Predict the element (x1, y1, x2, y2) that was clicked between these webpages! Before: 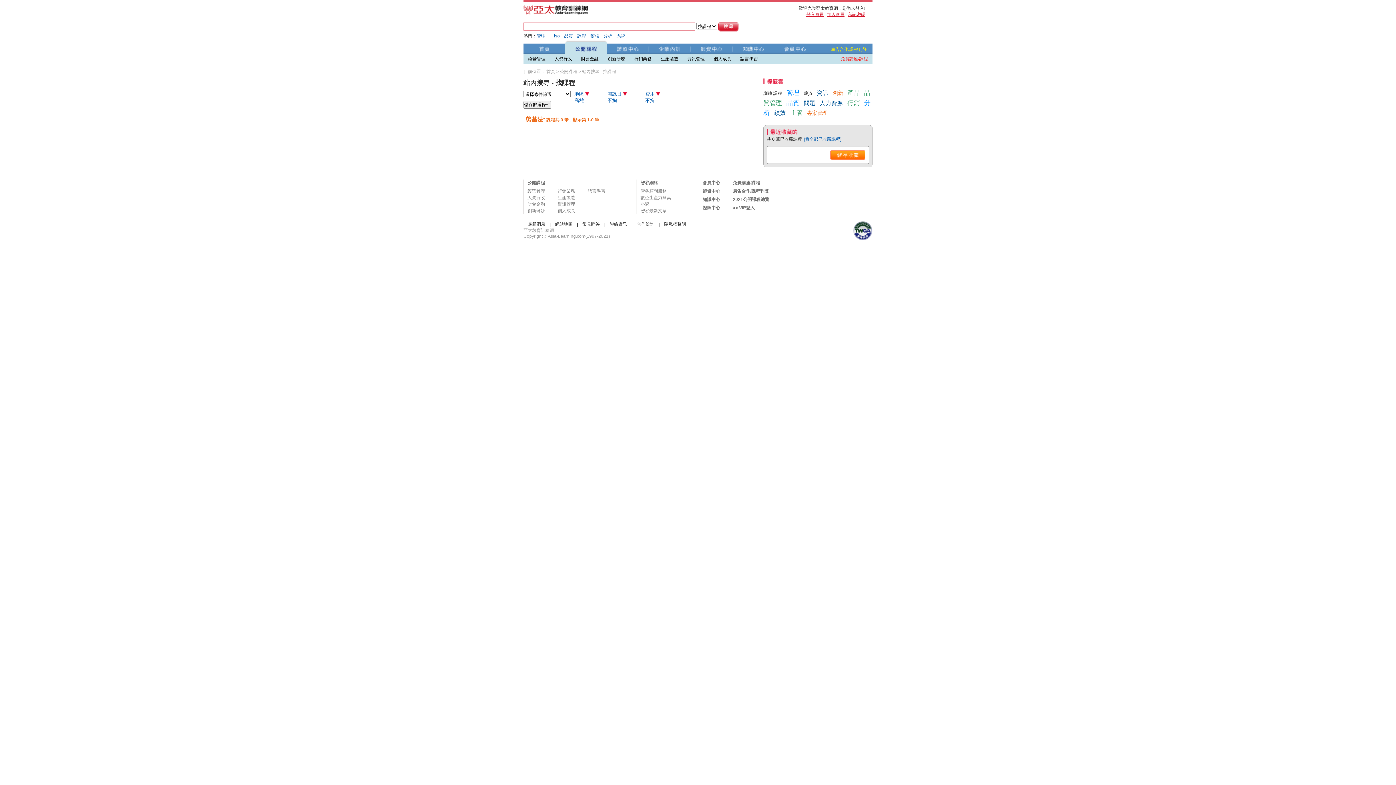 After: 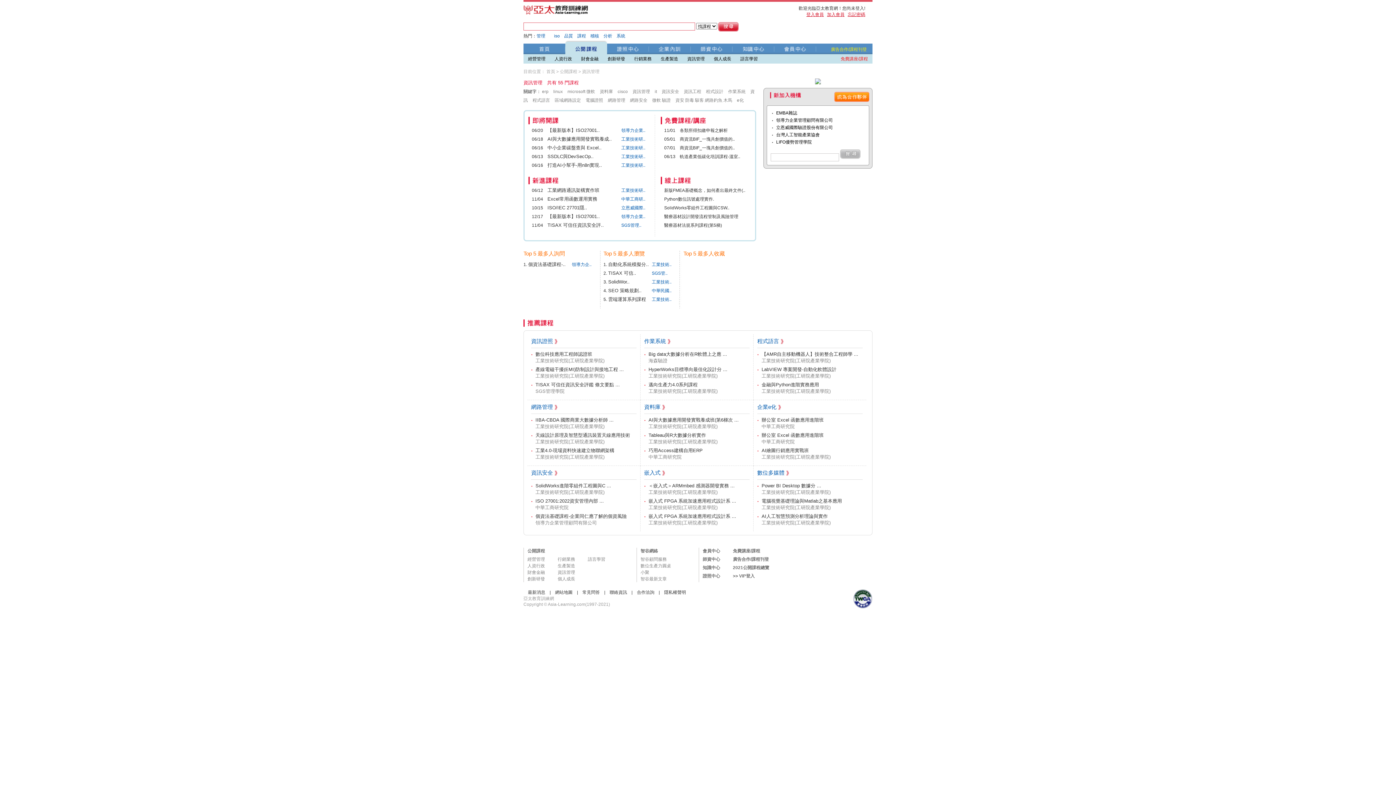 Action: bbox: (557, 201, 575, 206) label: 資訊管理